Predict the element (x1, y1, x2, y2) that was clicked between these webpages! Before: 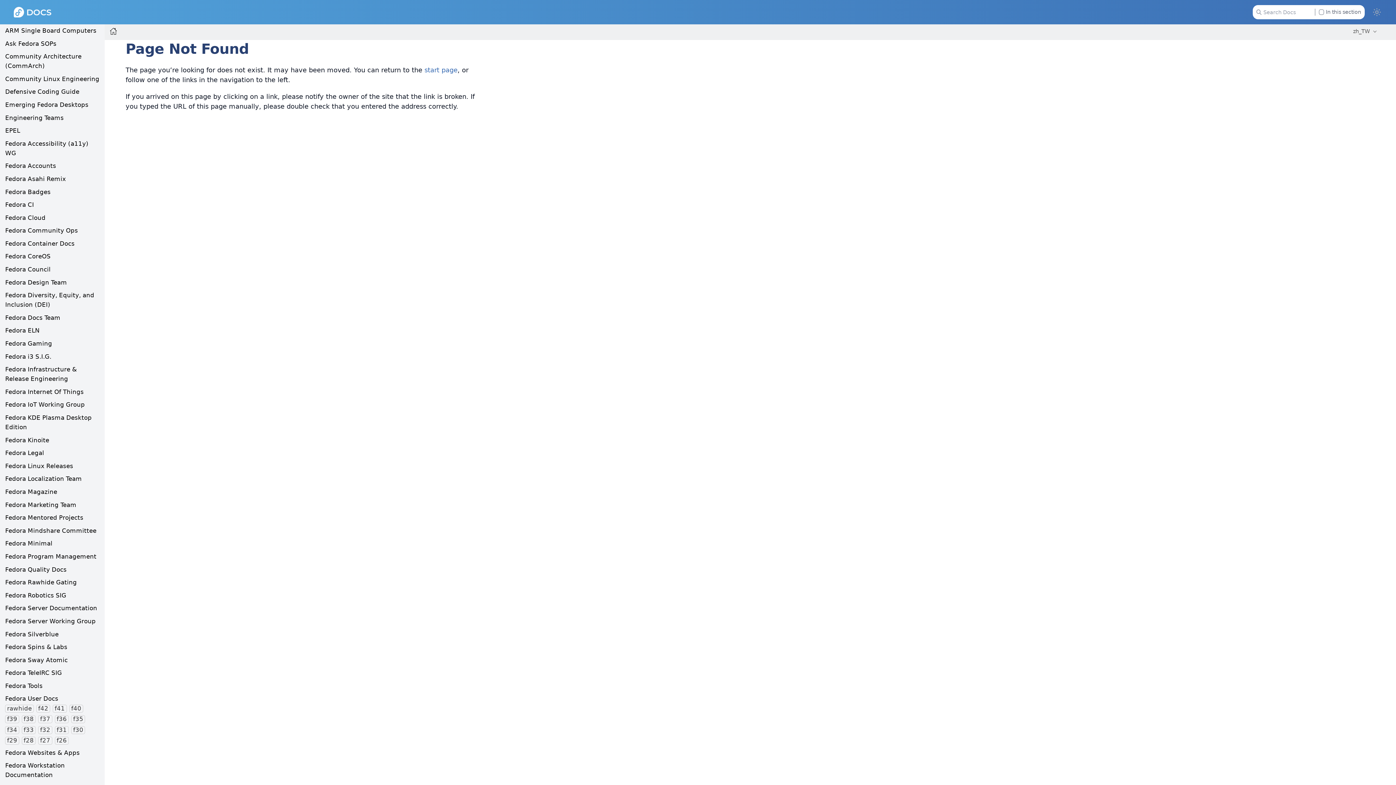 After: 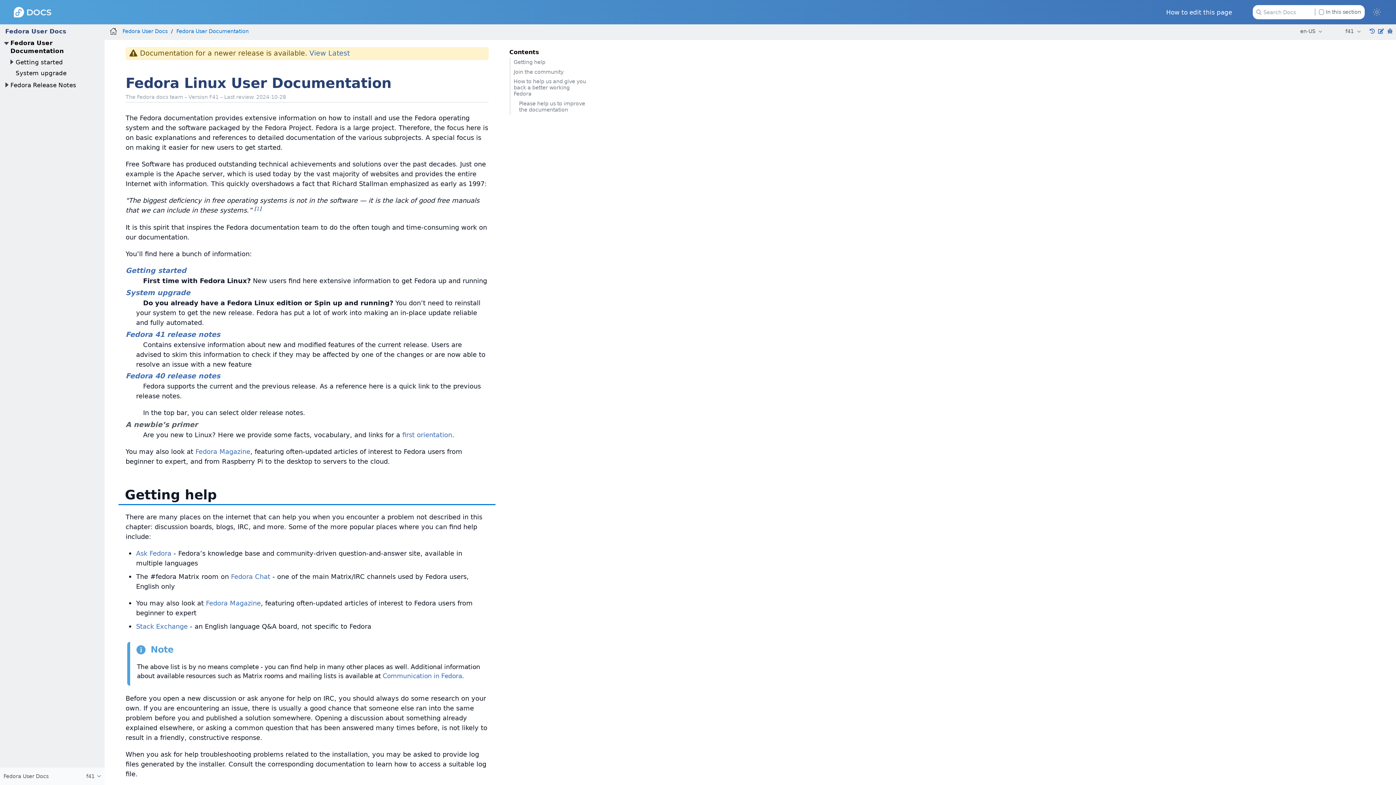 Action: bbox: (52, 705, 66, 713) label: f41